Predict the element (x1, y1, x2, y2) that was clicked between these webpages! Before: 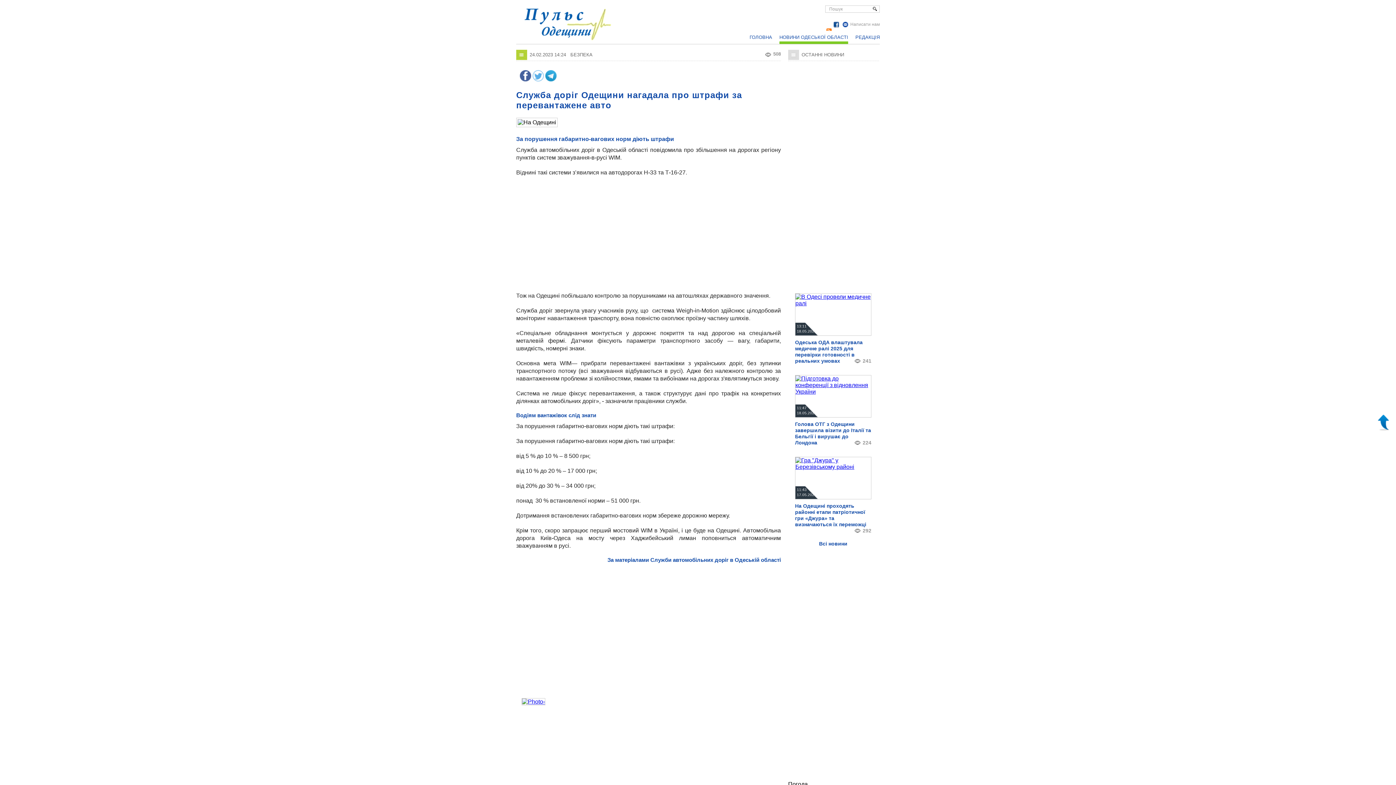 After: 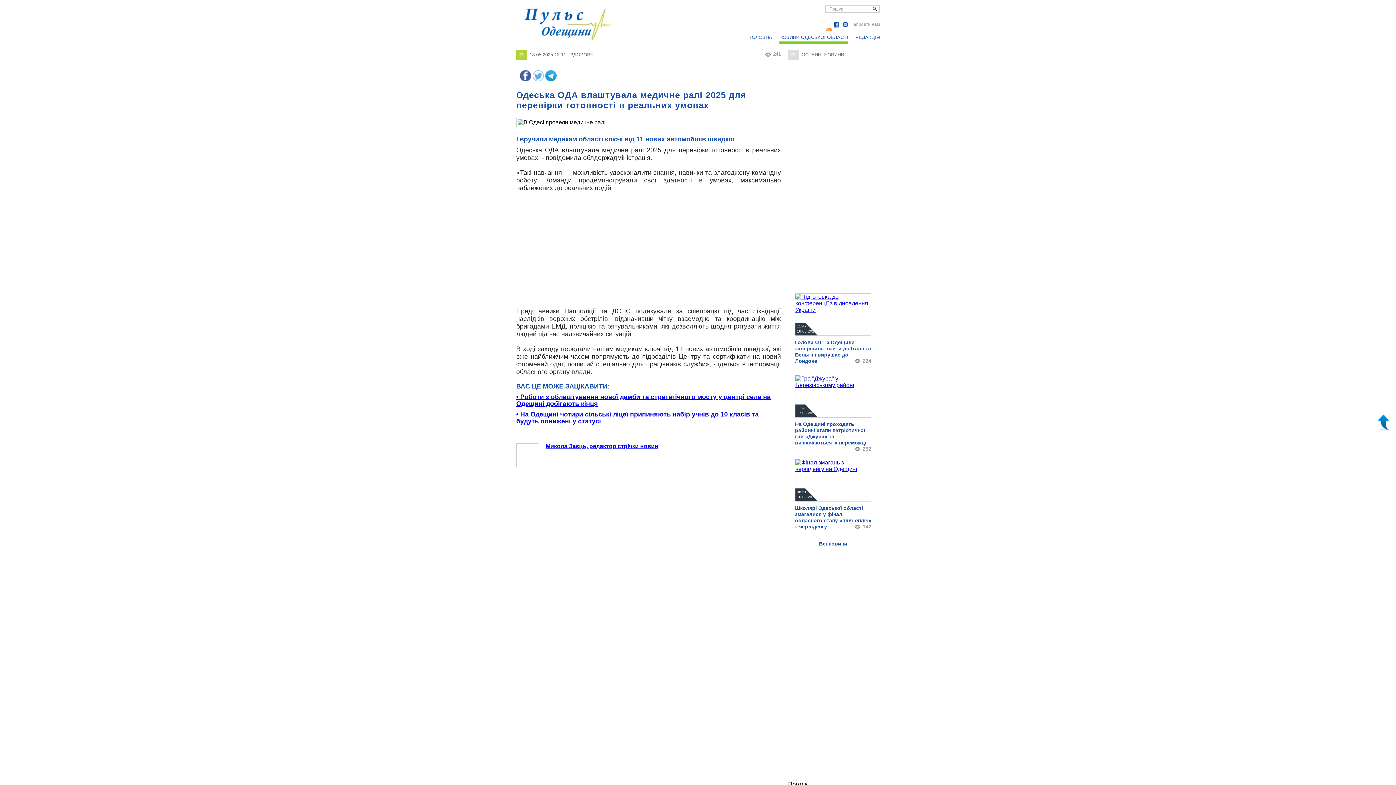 Action: label: Одеська ОДА влаштувала медичне ралі 2025 для перевірки готовності в реальних умовах bbox: (795, 339, 862, 364)